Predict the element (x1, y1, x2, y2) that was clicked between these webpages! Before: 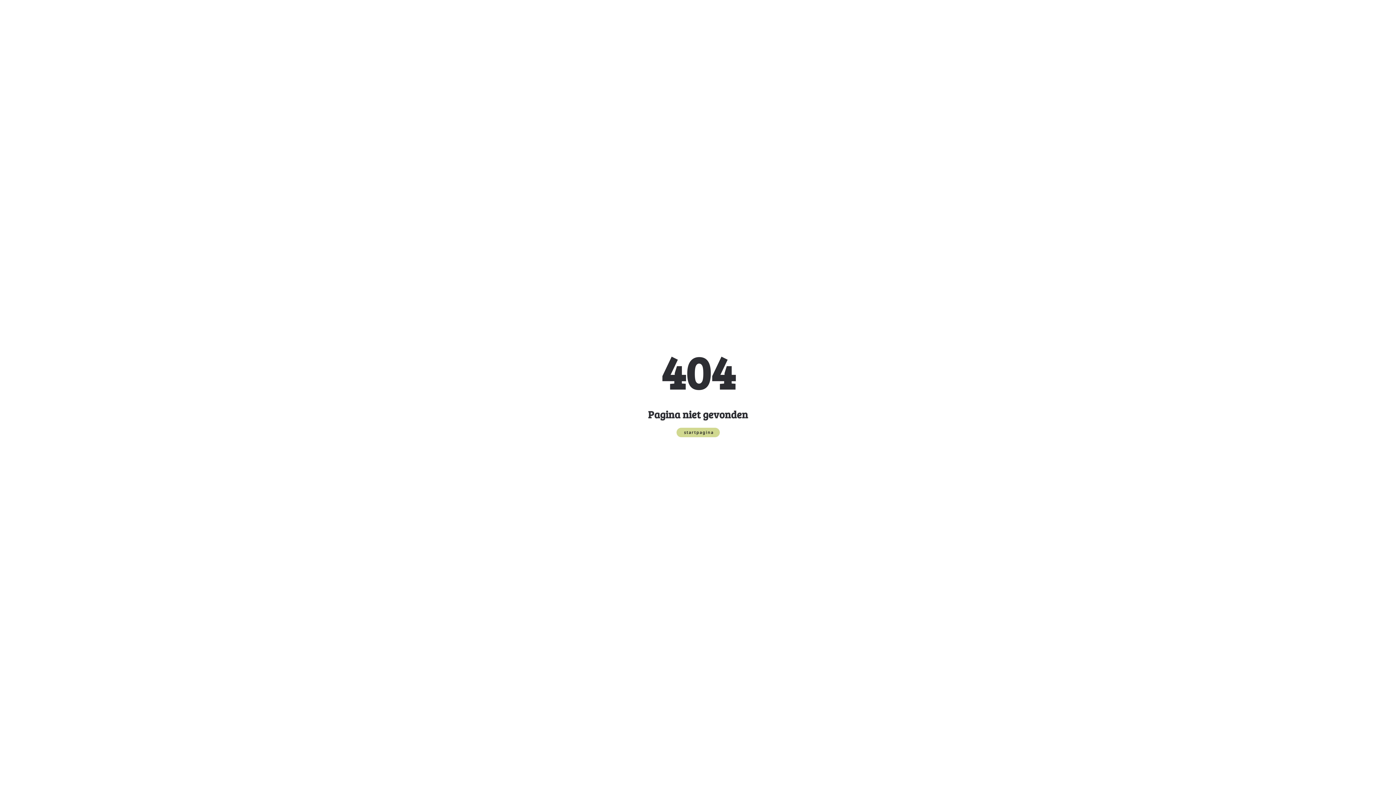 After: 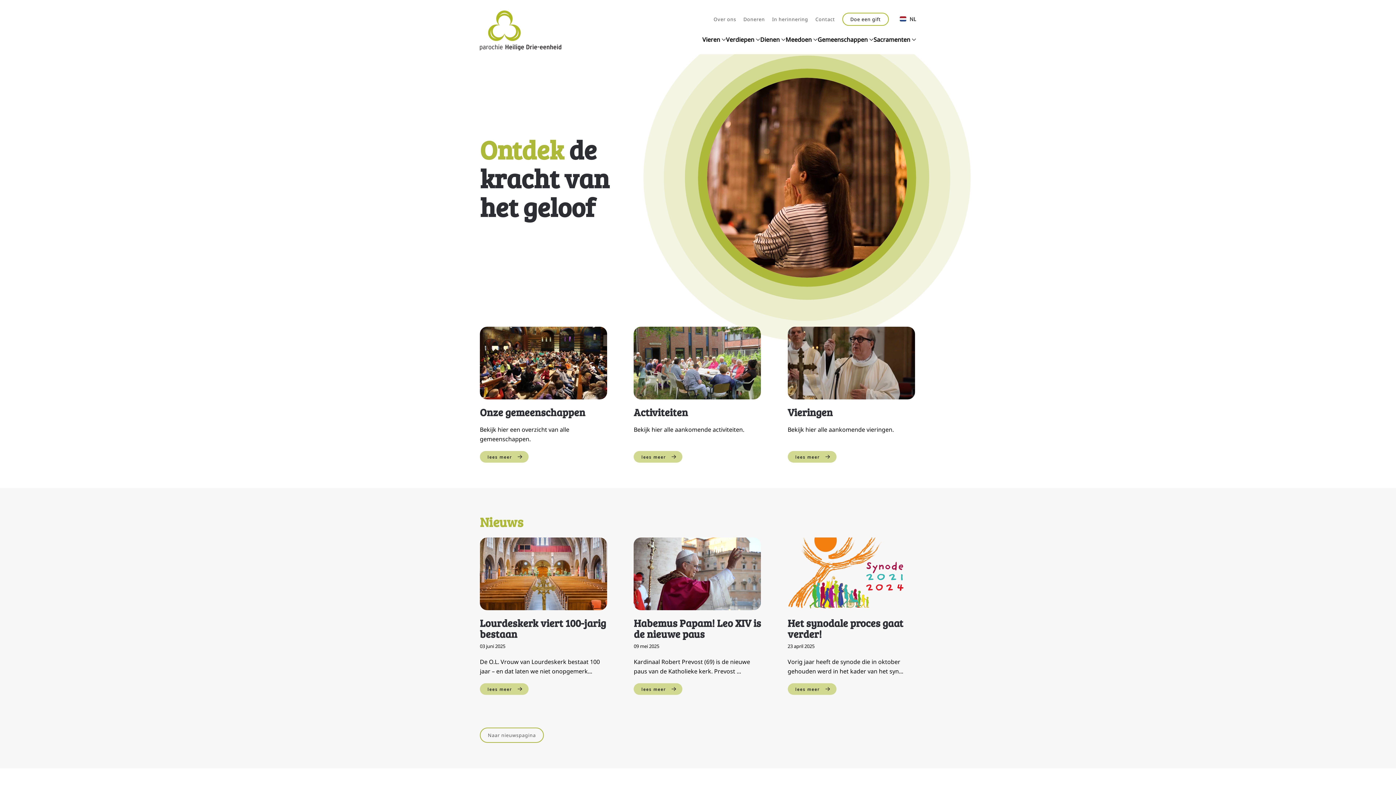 Action: bbox: (676, 427, 719, 437) label: startpagina